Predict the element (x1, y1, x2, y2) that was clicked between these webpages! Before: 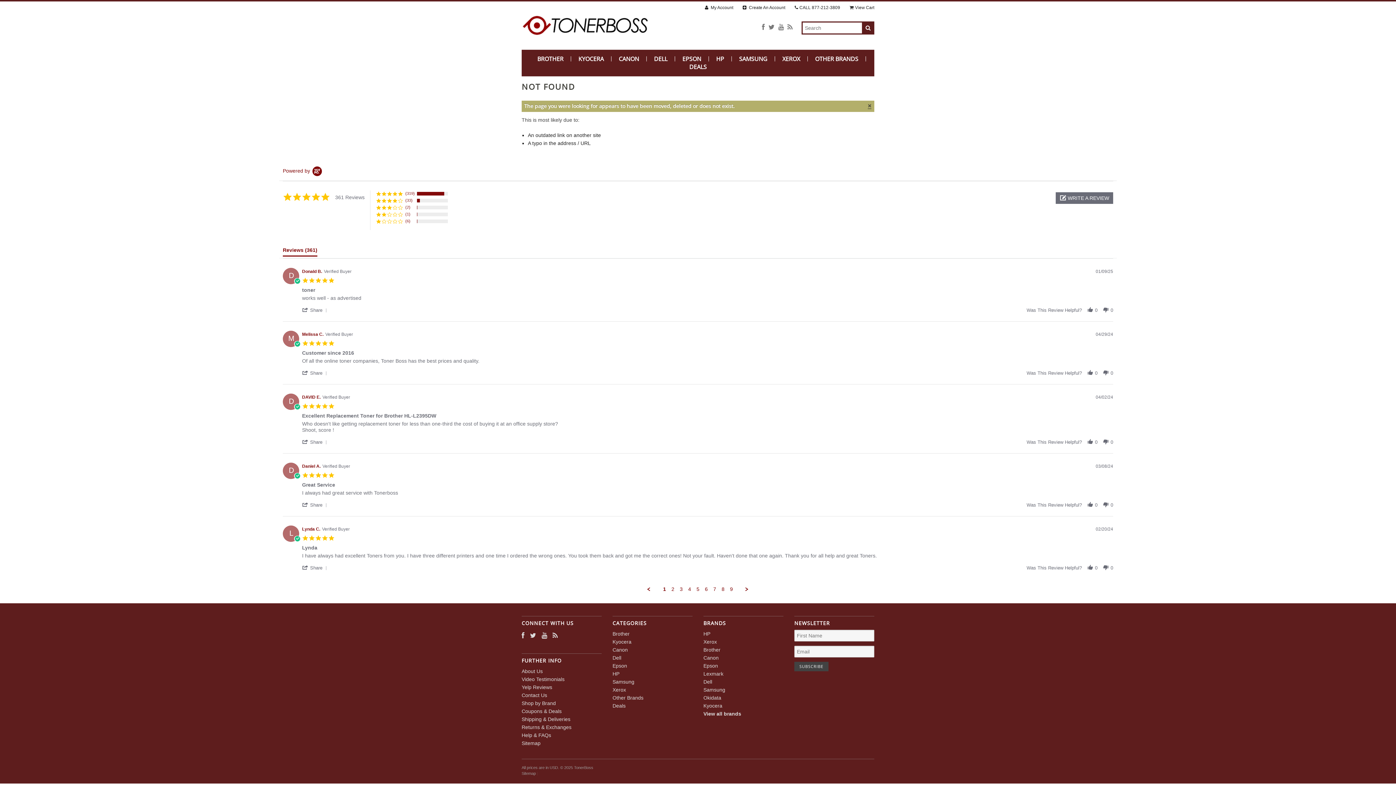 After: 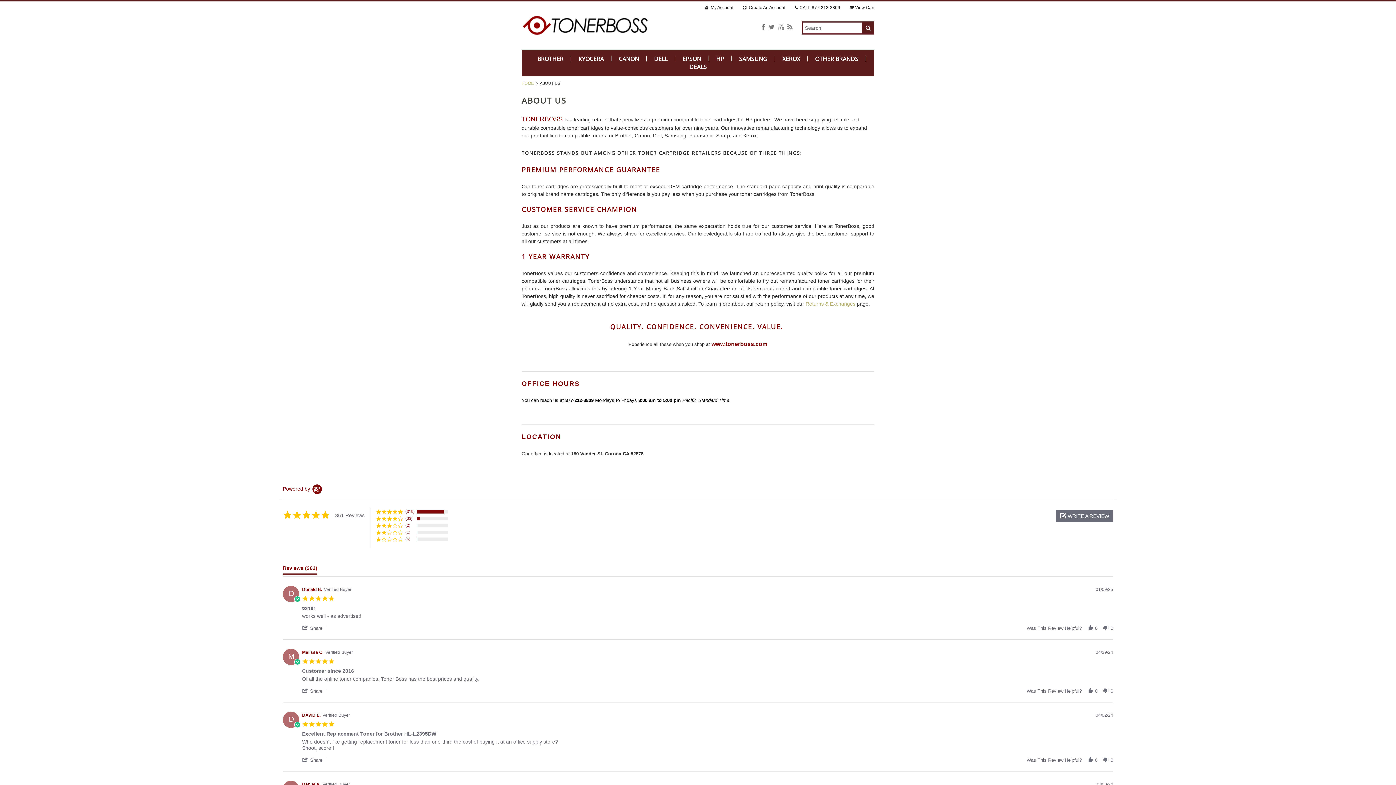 Action: label: About Us bbox: (521, 668, 542, 674)